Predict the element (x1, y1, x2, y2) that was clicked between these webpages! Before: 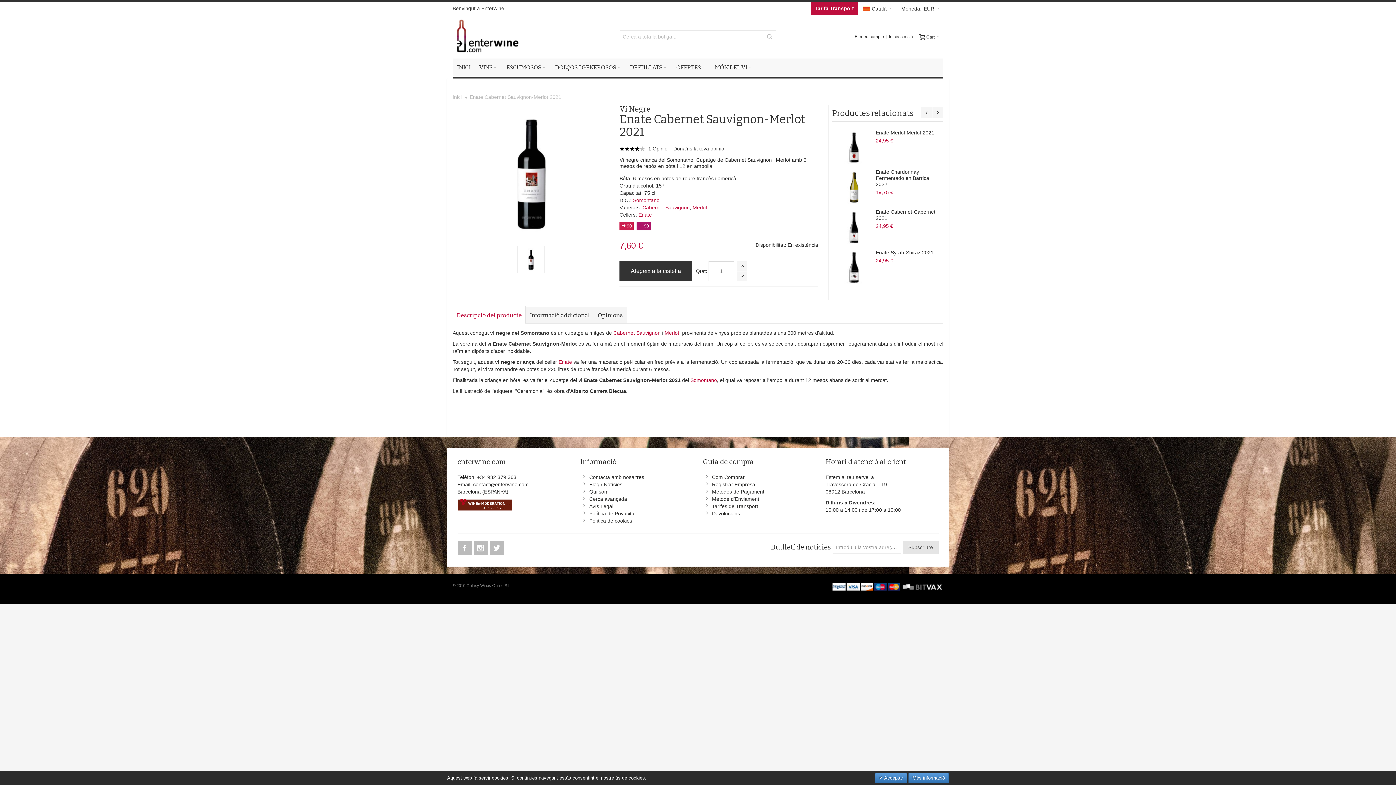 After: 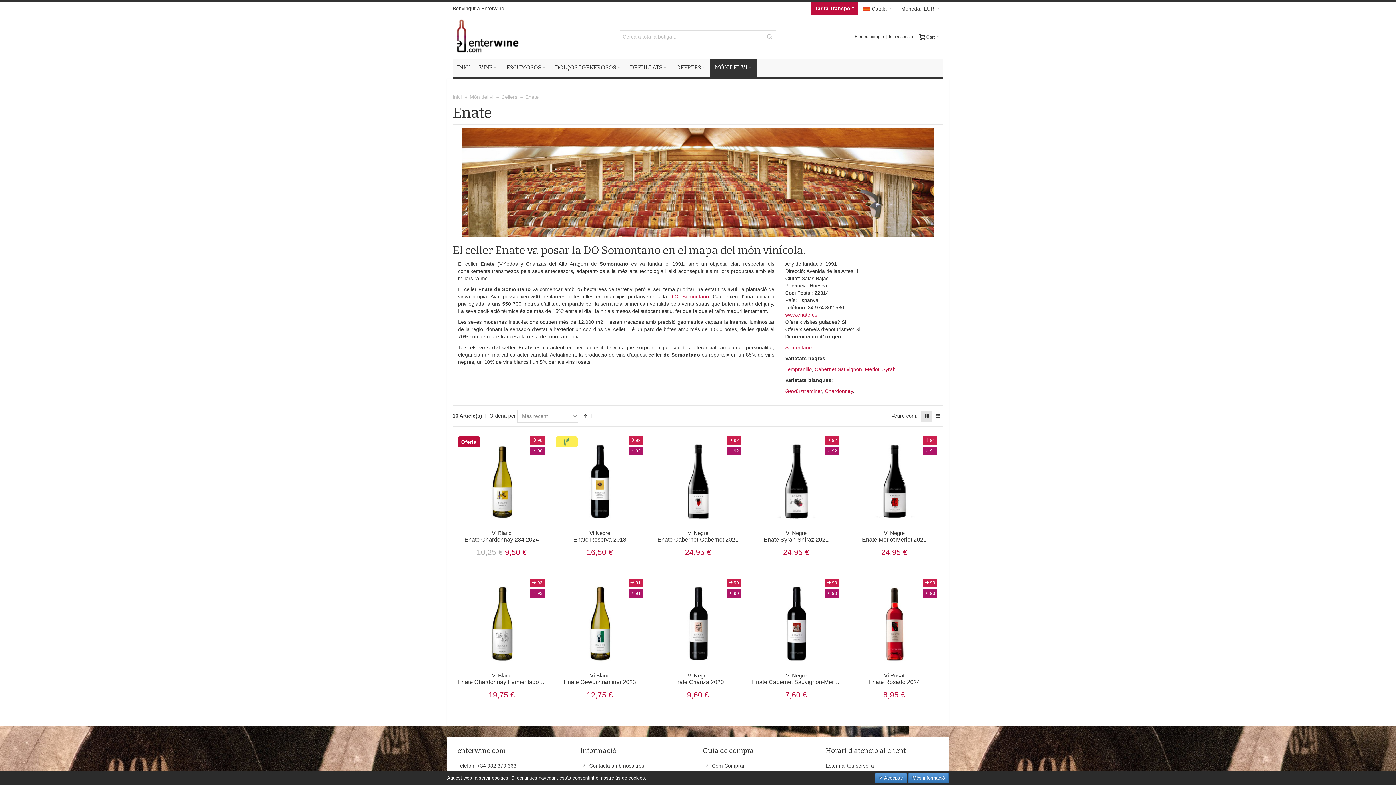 Action: bbox: (638, 211, 652, 217) label: Enate